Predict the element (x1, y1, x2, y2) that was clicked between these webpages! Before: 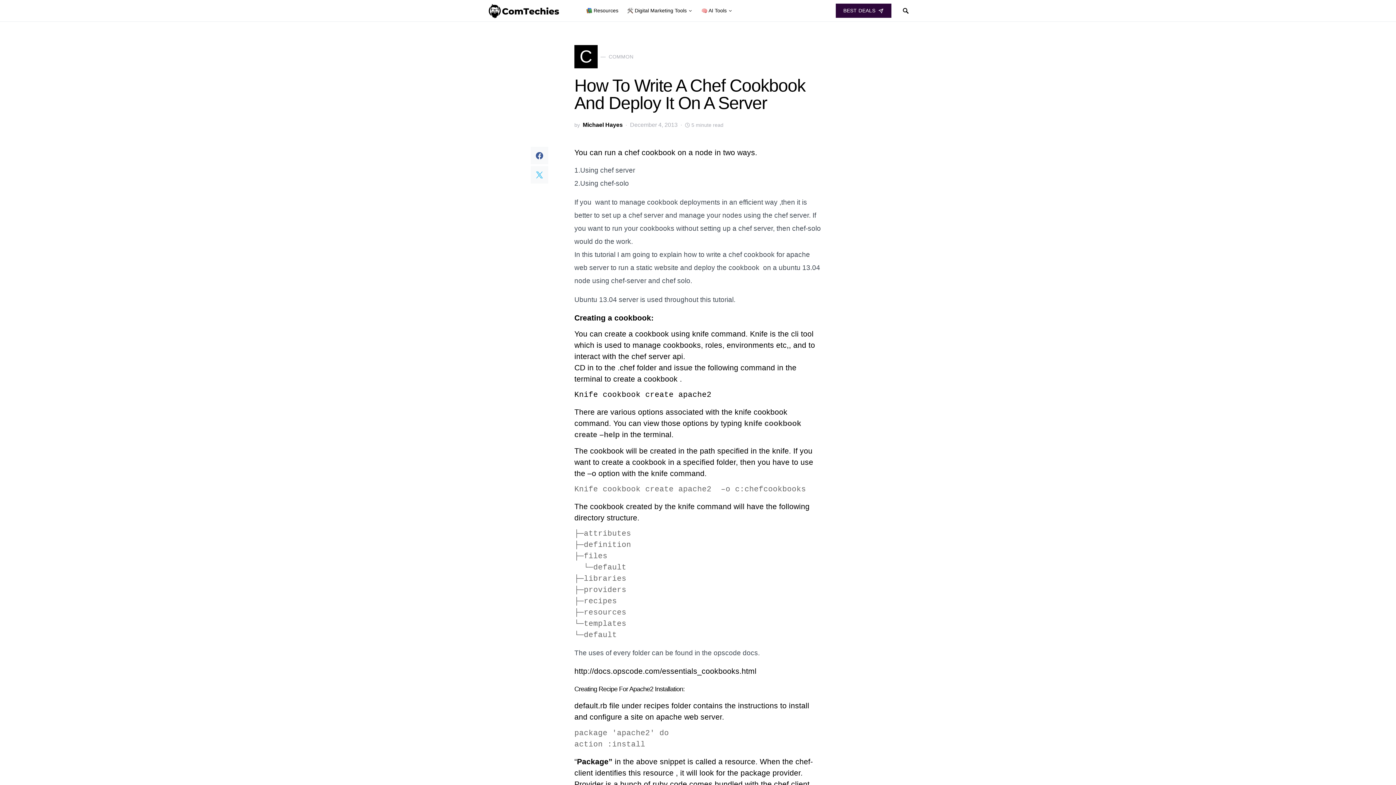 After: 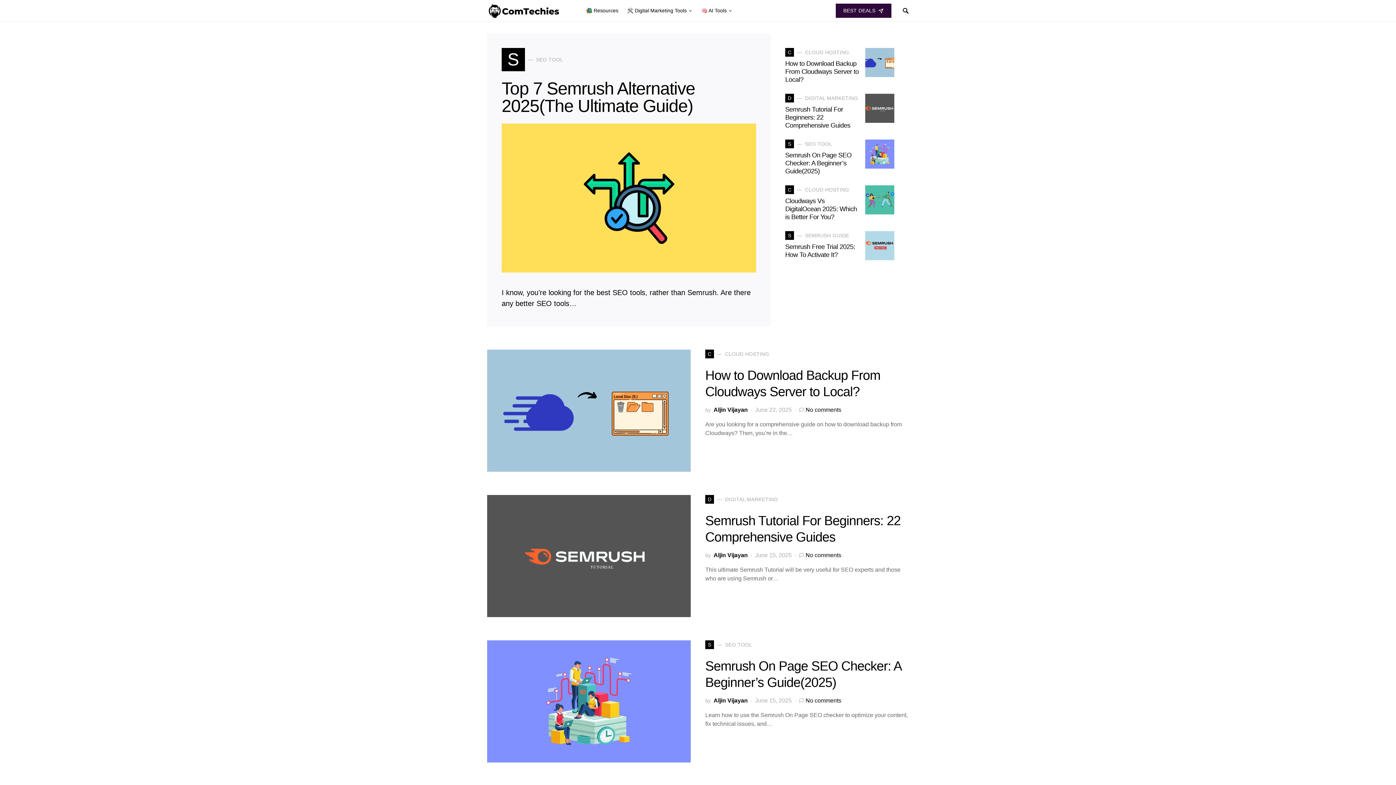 Action: bbox: (487, 7, 574, 13)